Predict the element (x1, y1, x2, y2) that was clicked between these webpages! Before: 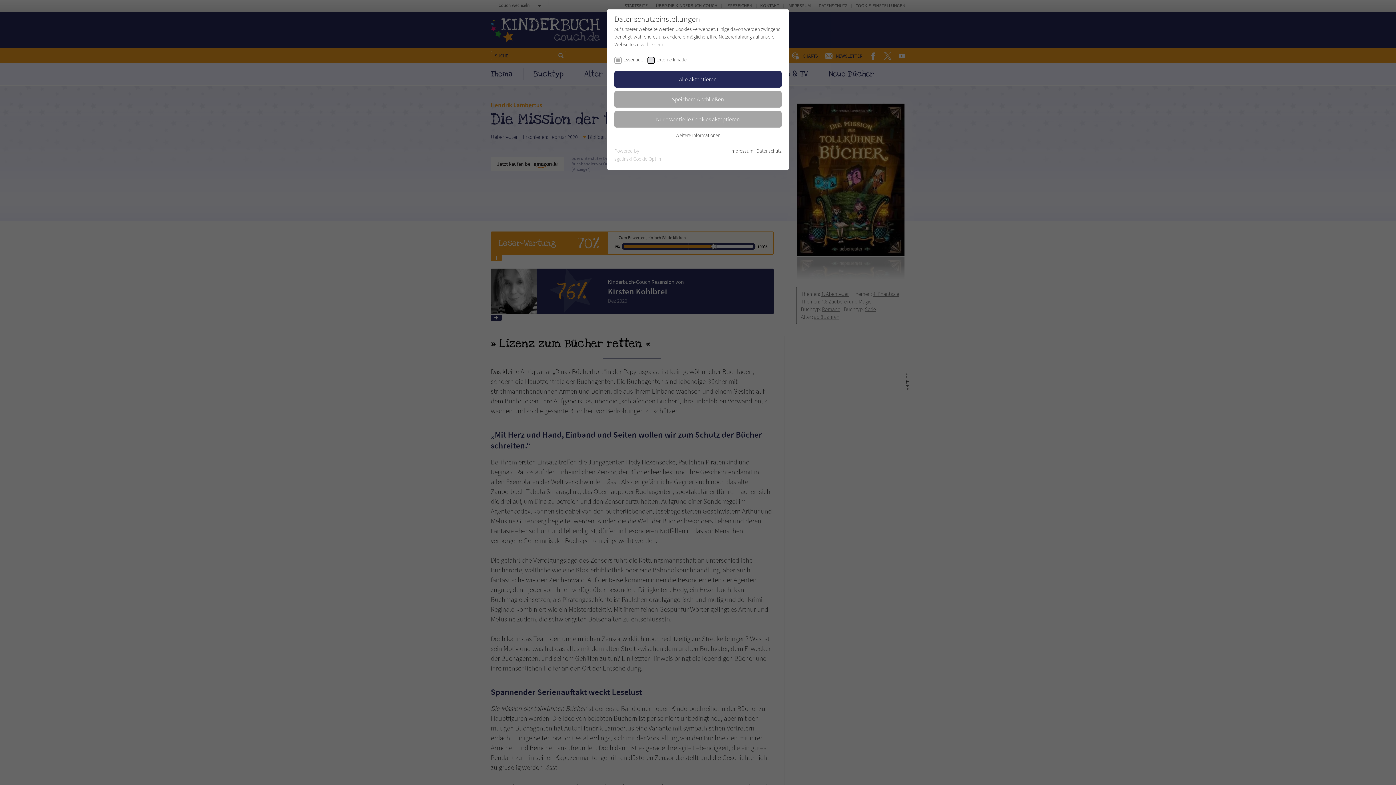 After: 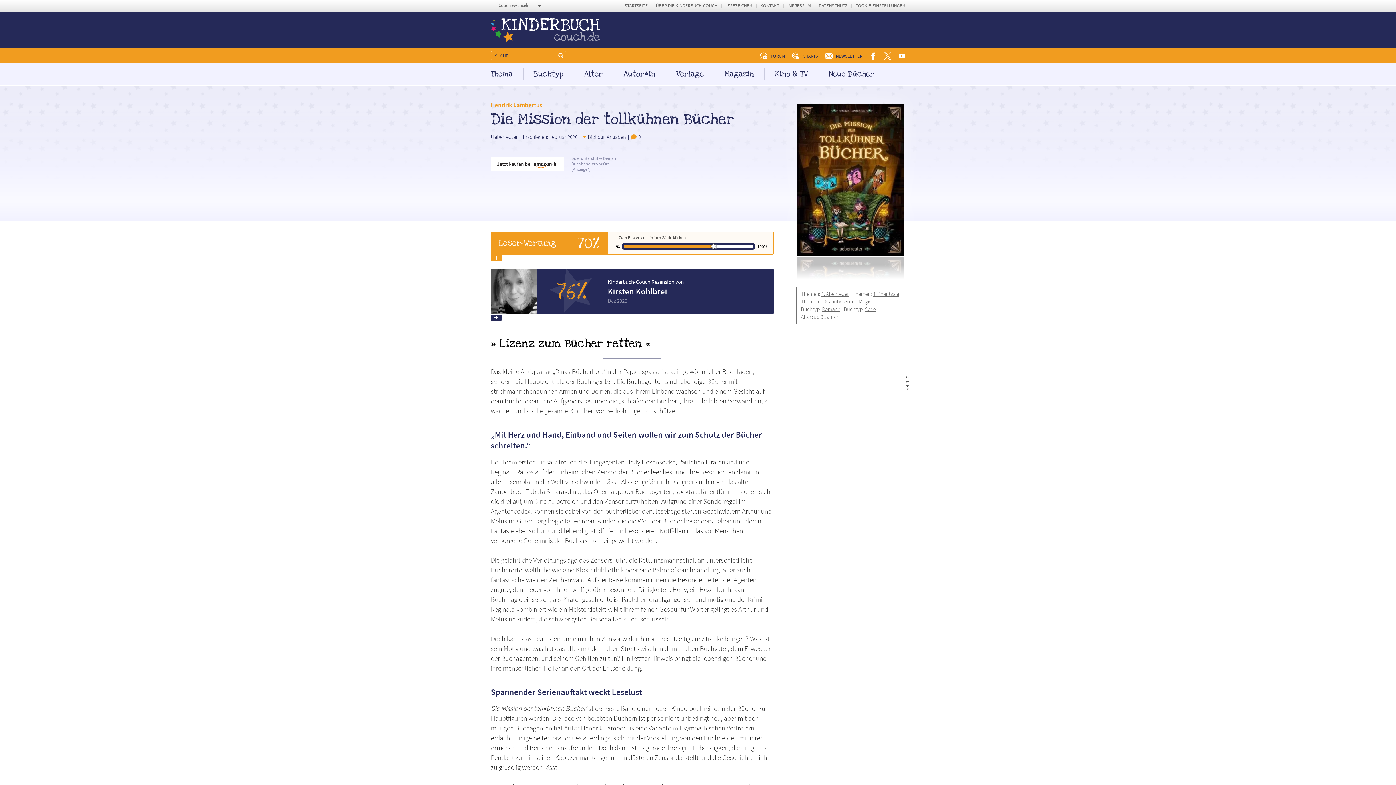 Action: label: Nur essentielle Cookies akzeptieren bbox: (614, 111, 781, 127)